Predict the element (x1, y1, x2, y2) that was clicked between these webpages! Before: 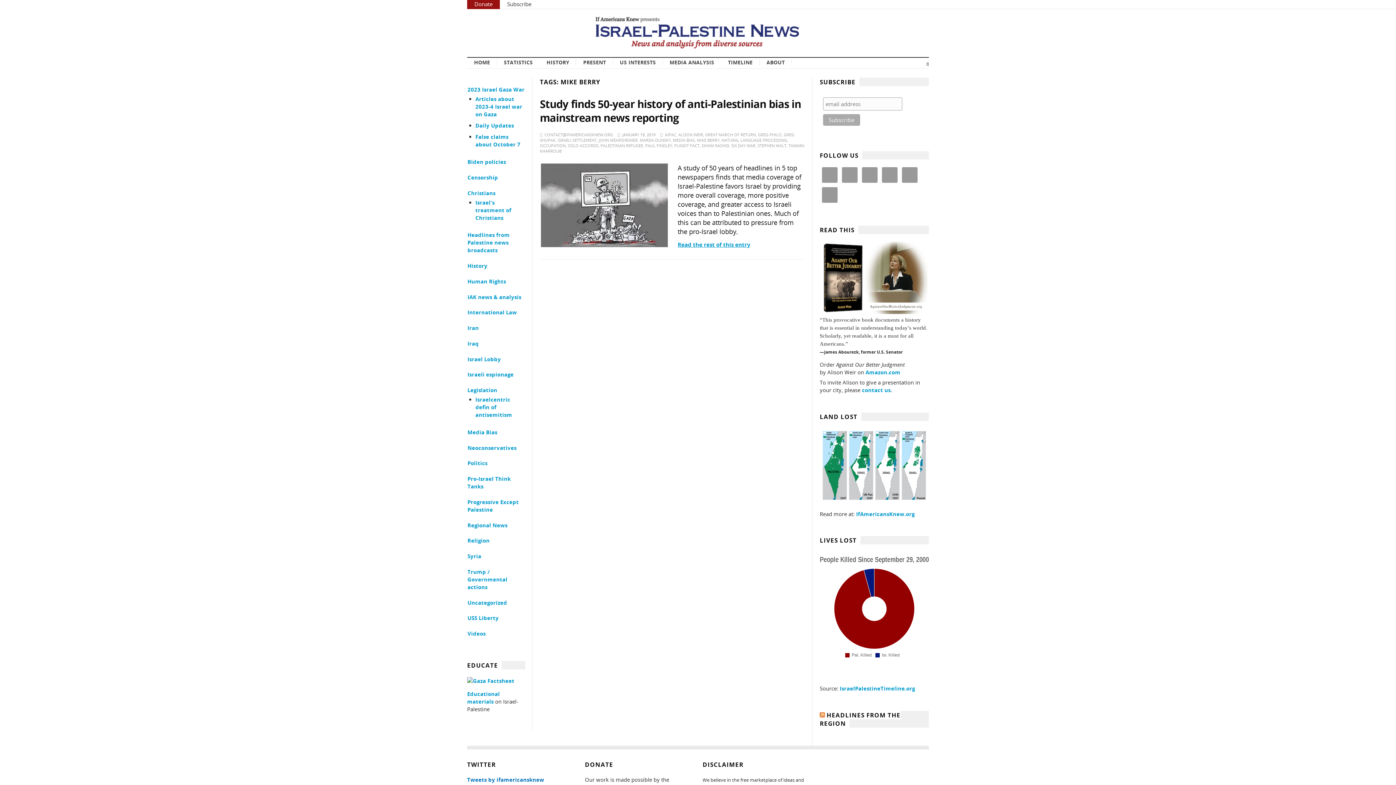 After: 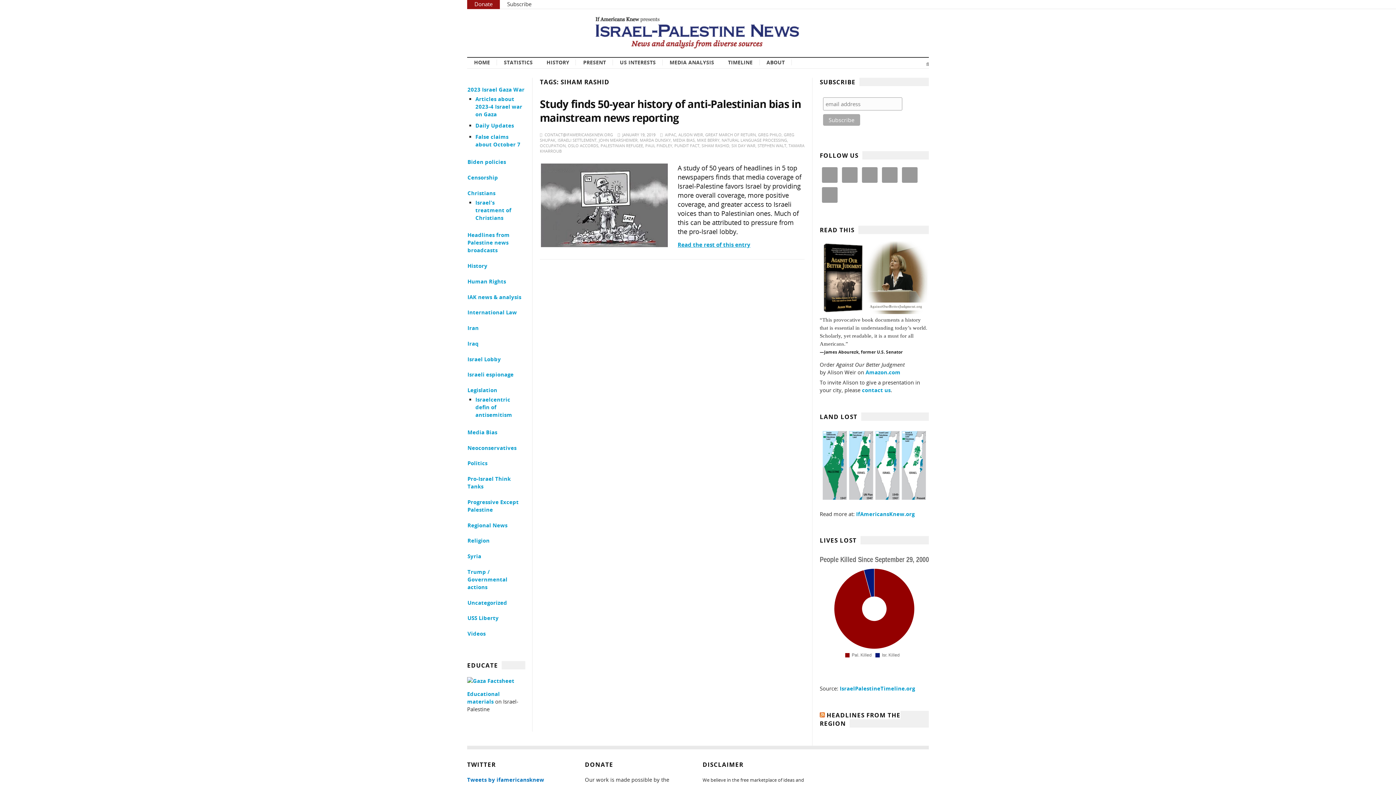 Action: label: SIHAM RASHID bbox: (701, 142, 729, 148)